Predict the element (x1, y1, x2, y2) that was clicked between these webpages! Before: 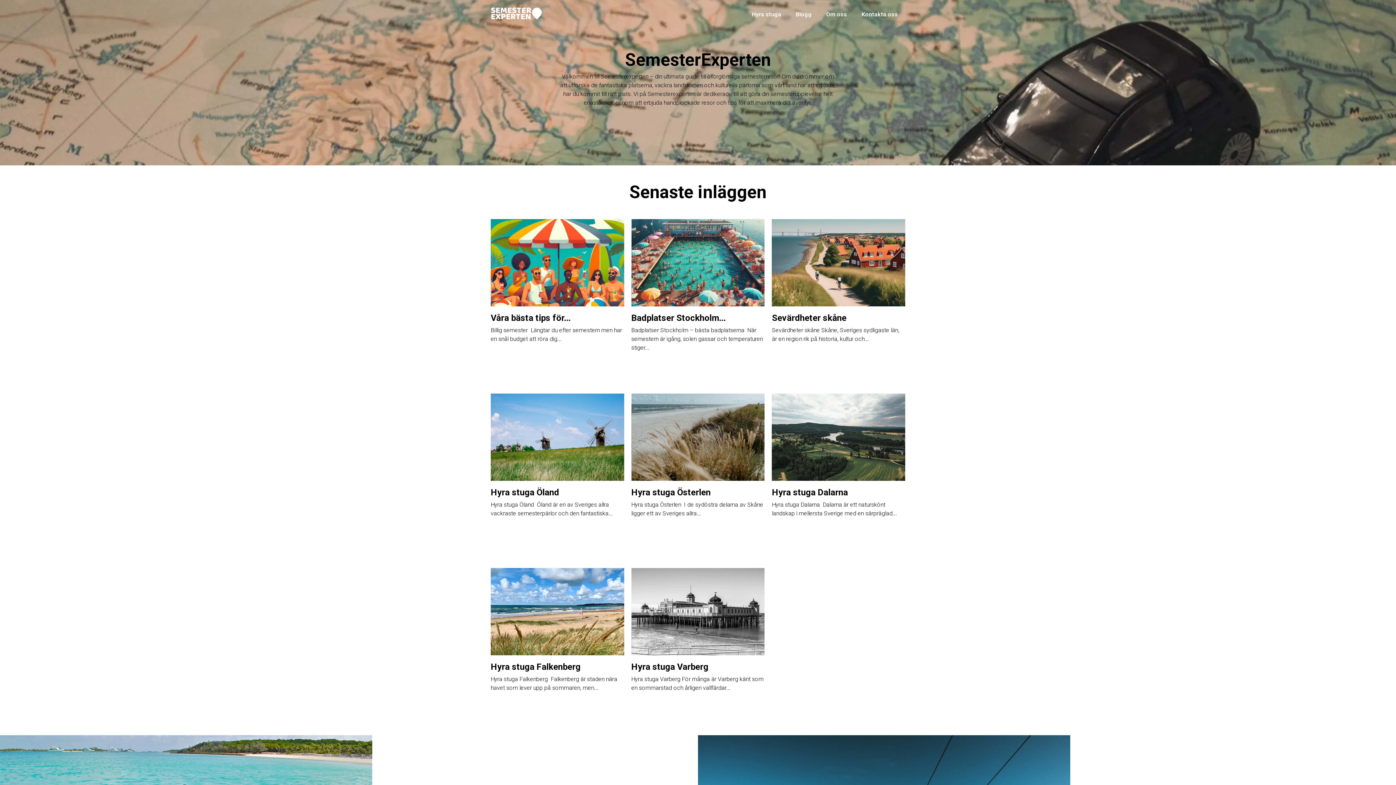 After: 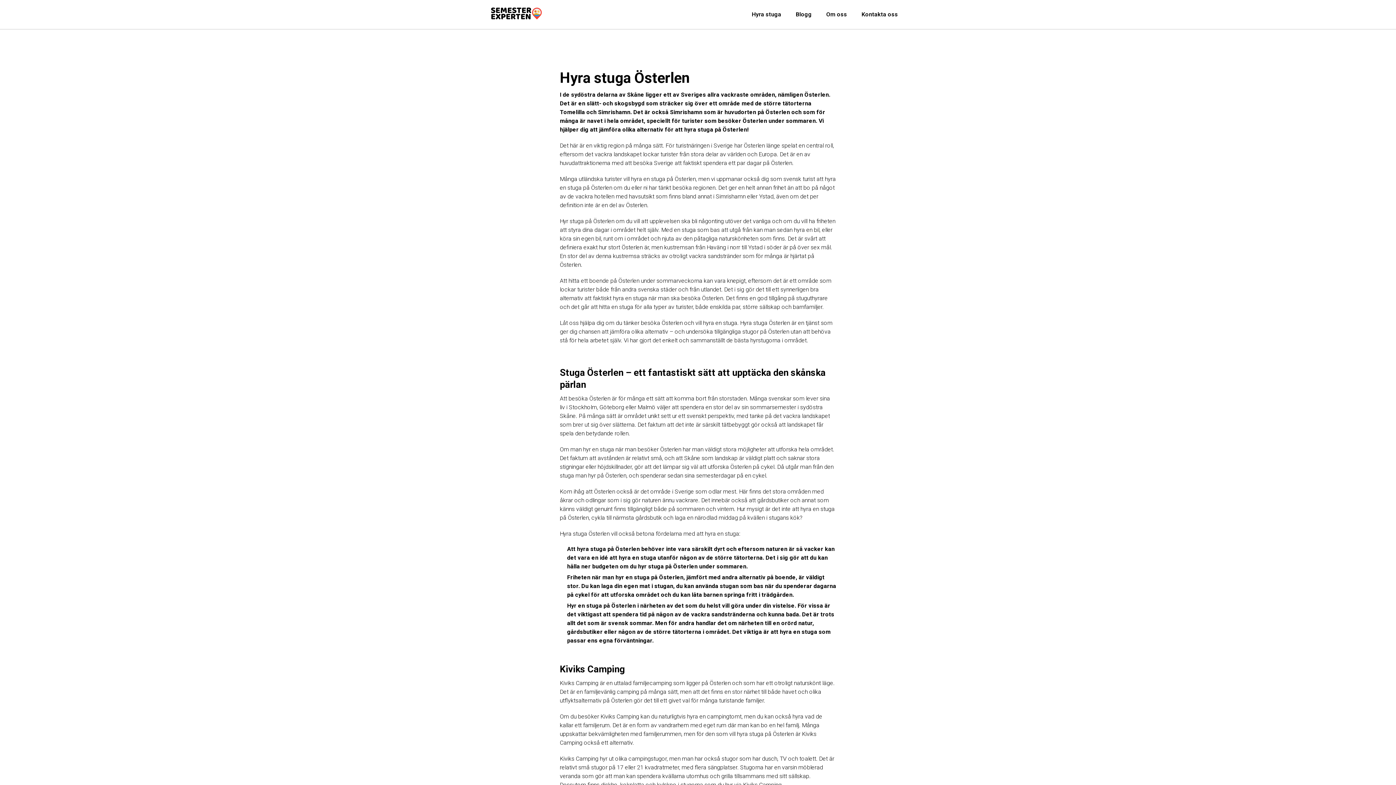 Action: label: Hyra stuga Österlen  bbox: (631, 487, 712, 497)